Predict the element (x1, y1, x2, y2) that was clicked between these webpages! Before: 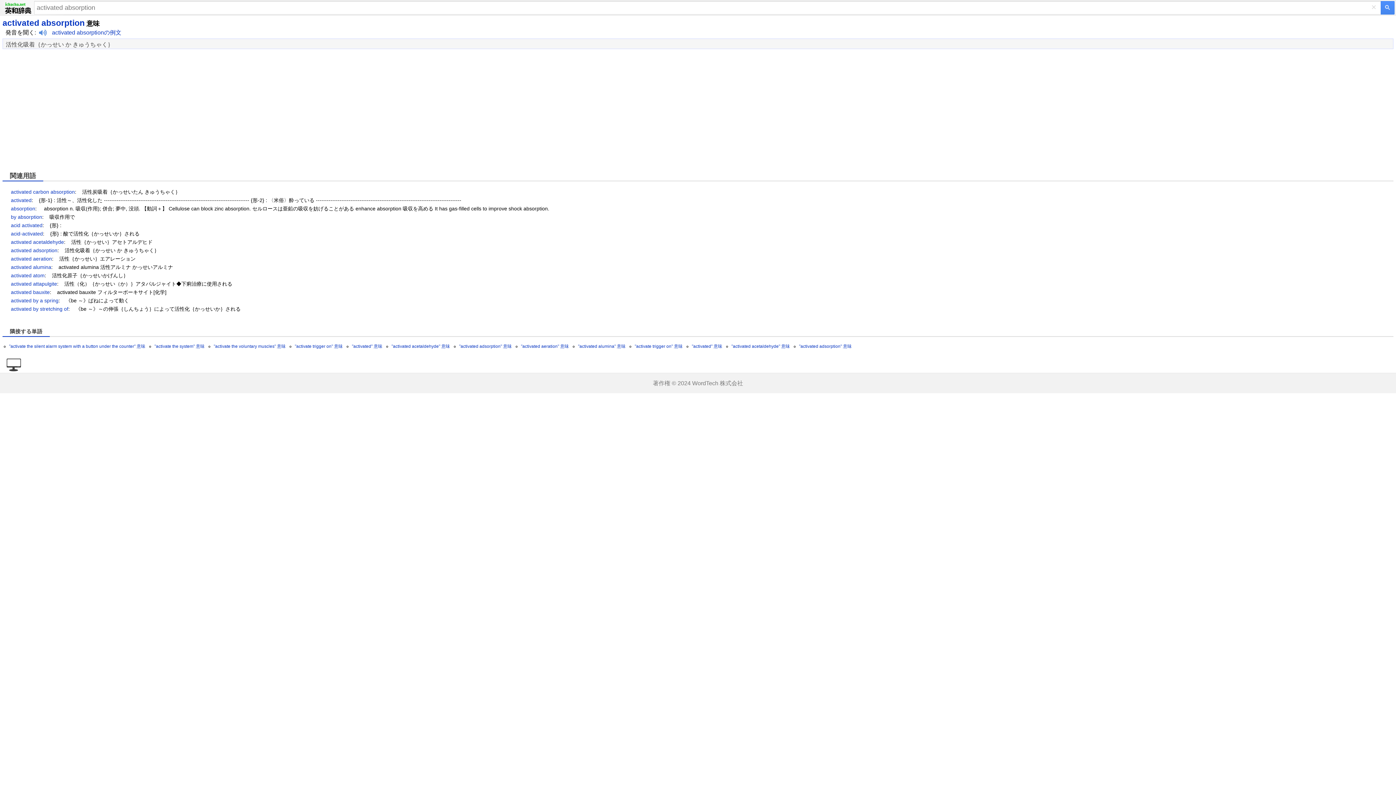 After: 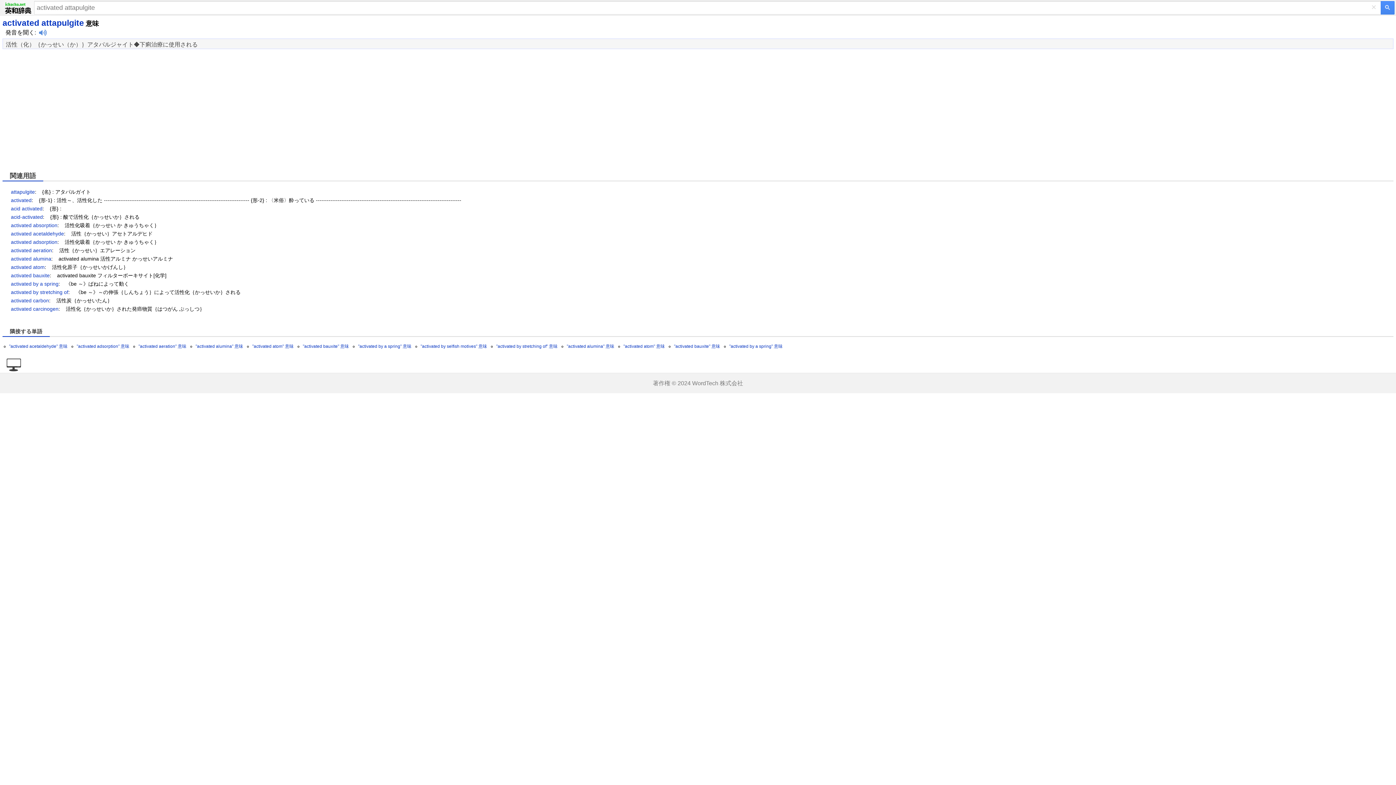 Action: bbox: (10, 281, 57, 287) label: activated attapulgite